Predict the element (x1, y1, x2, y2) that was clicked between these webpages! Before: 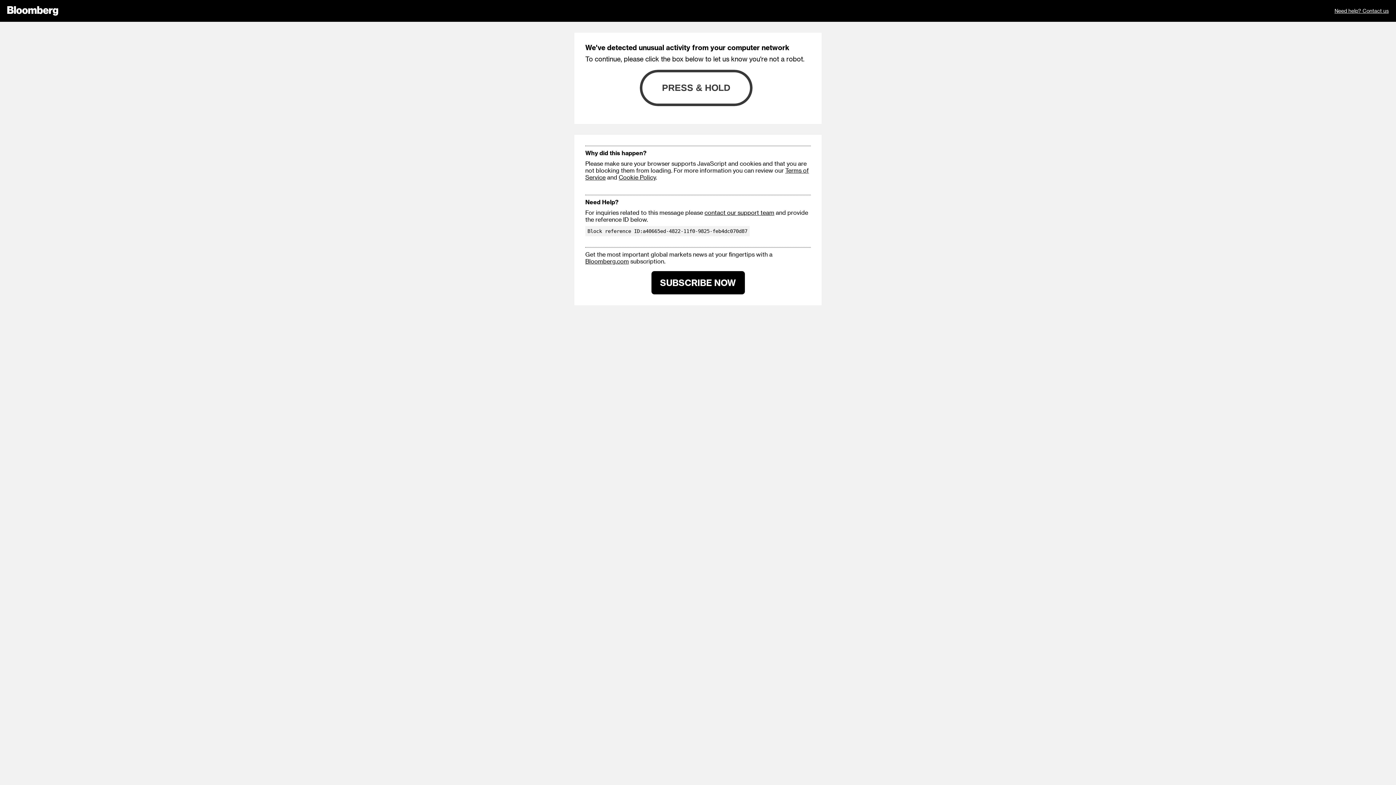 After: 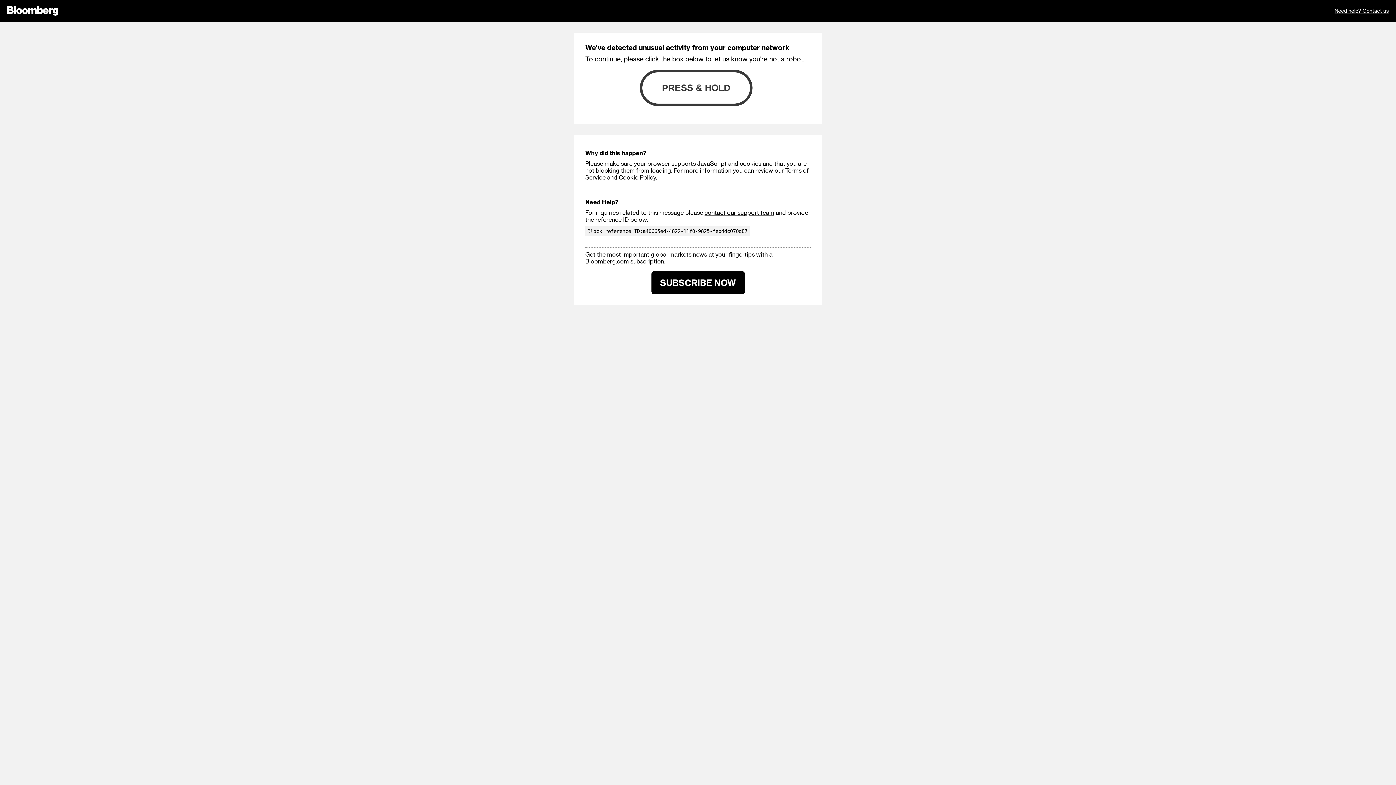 Action: bbox: (618, 173, 656, 180) label: Cookie Policy